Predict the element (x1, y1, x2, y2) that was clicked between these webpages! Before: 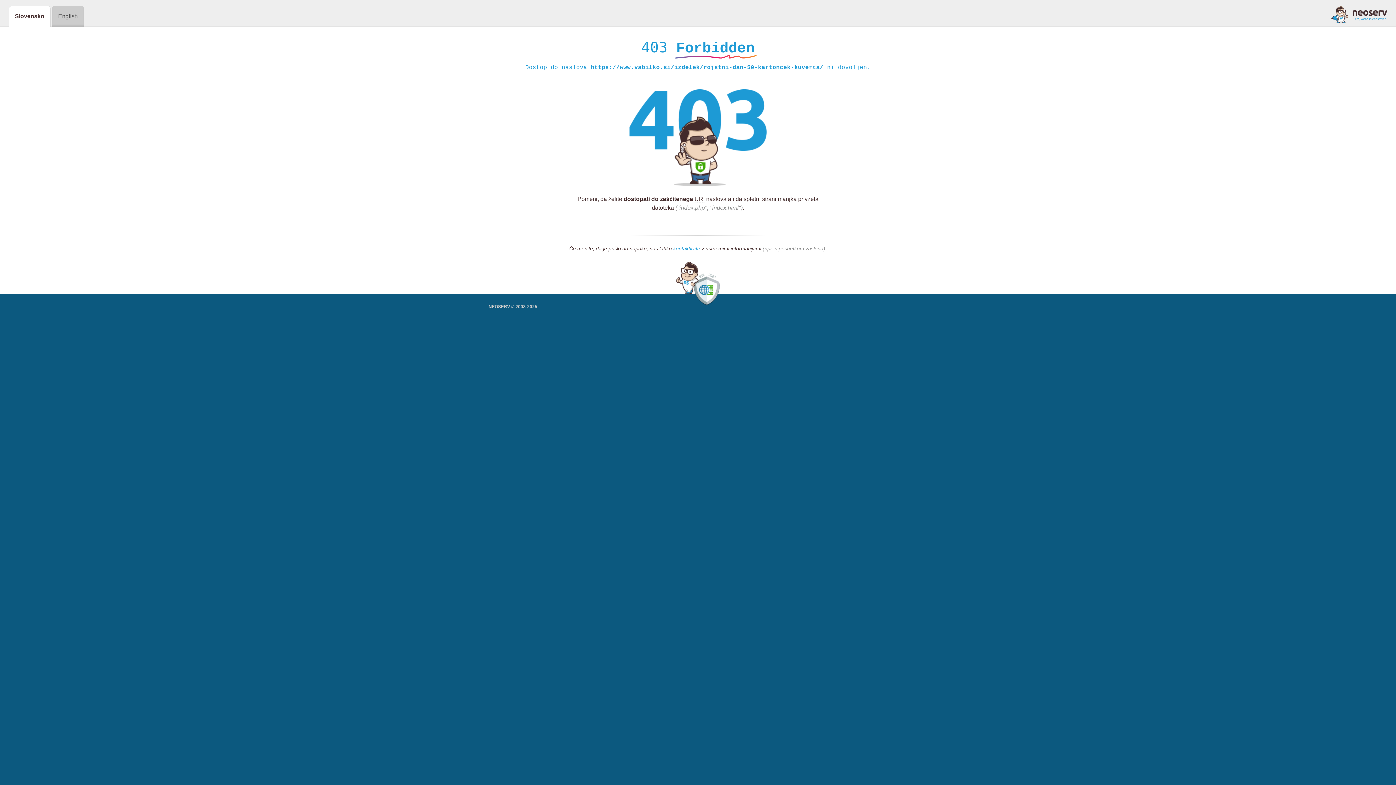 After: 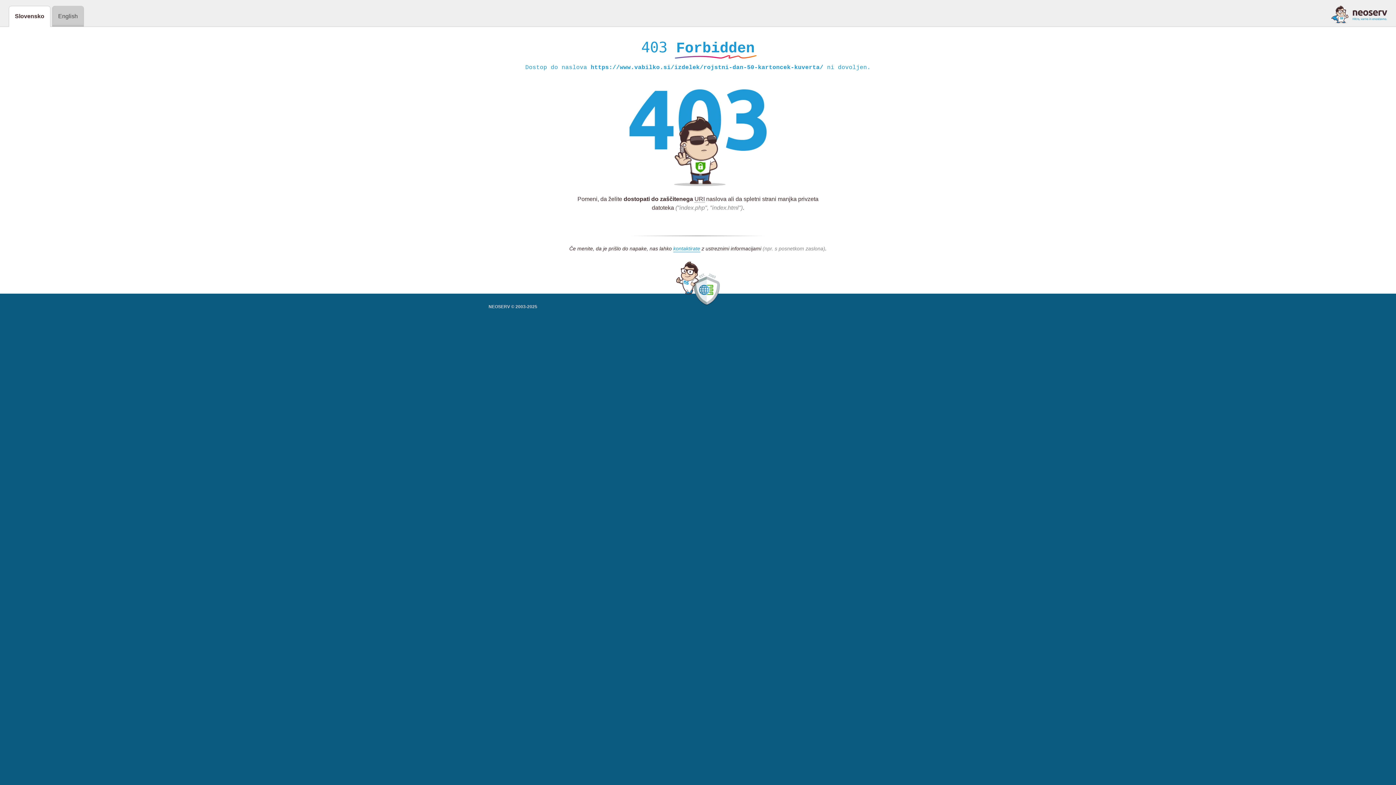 Action: bbox: (1331, 5, 1387, 23)